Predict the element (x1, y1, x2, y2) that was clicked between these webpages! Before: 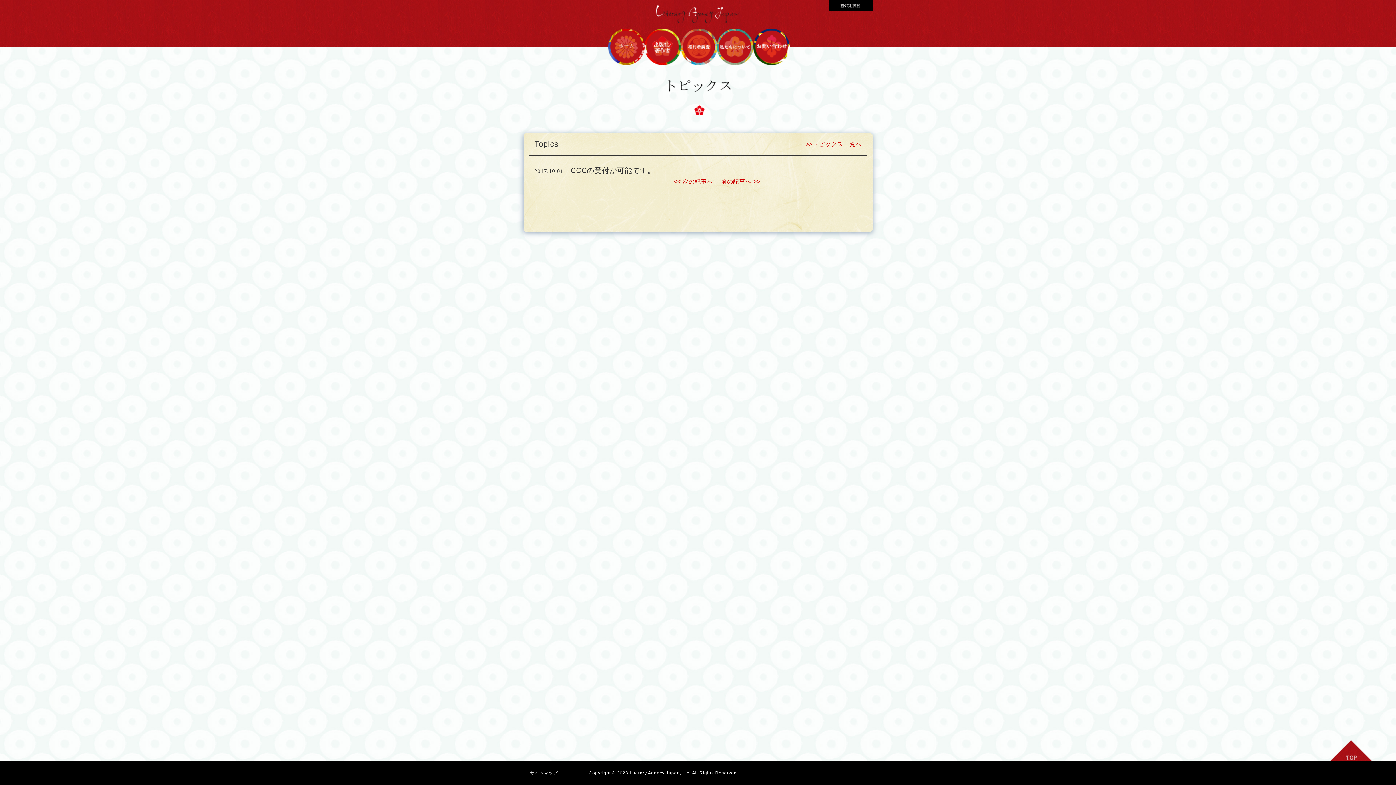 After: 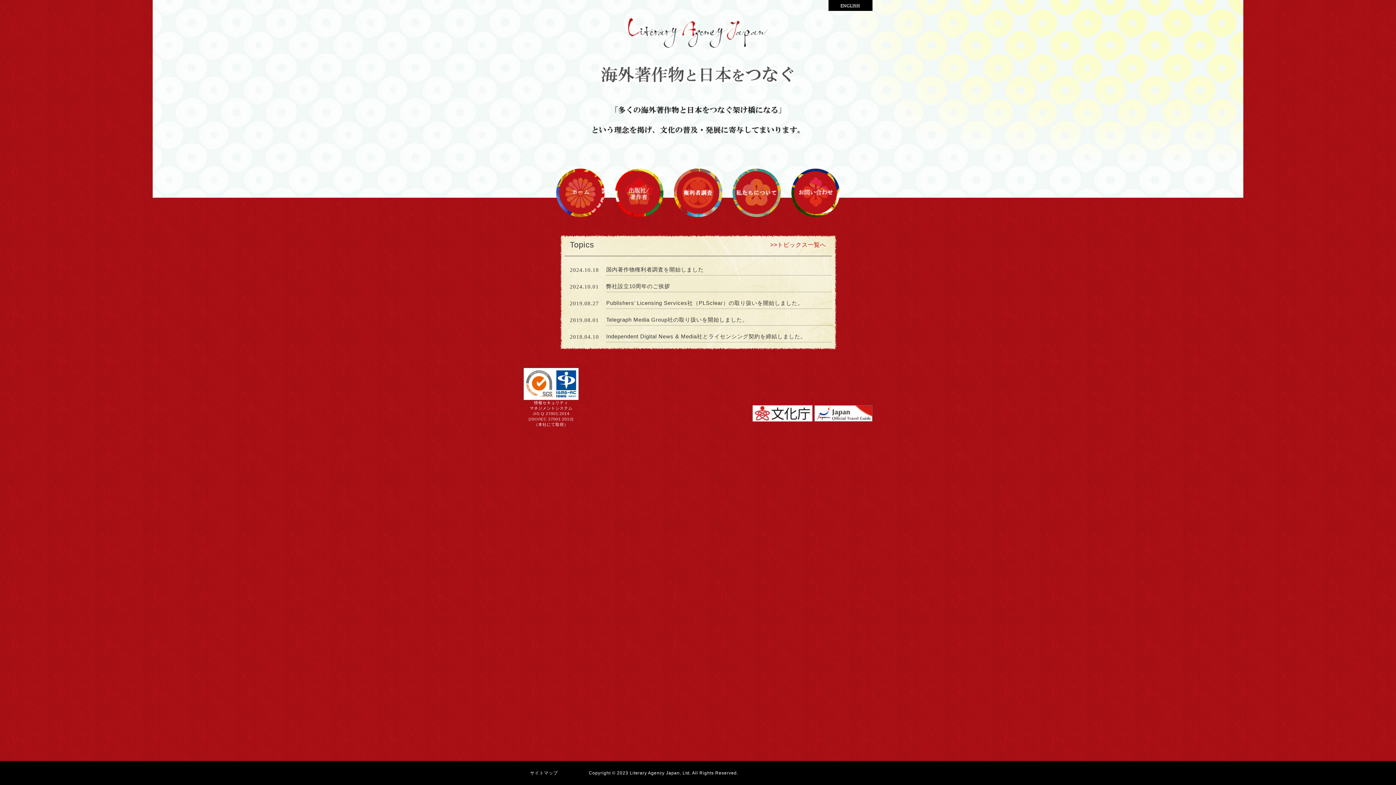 Action: bbox: (608, 30, 644, 37)